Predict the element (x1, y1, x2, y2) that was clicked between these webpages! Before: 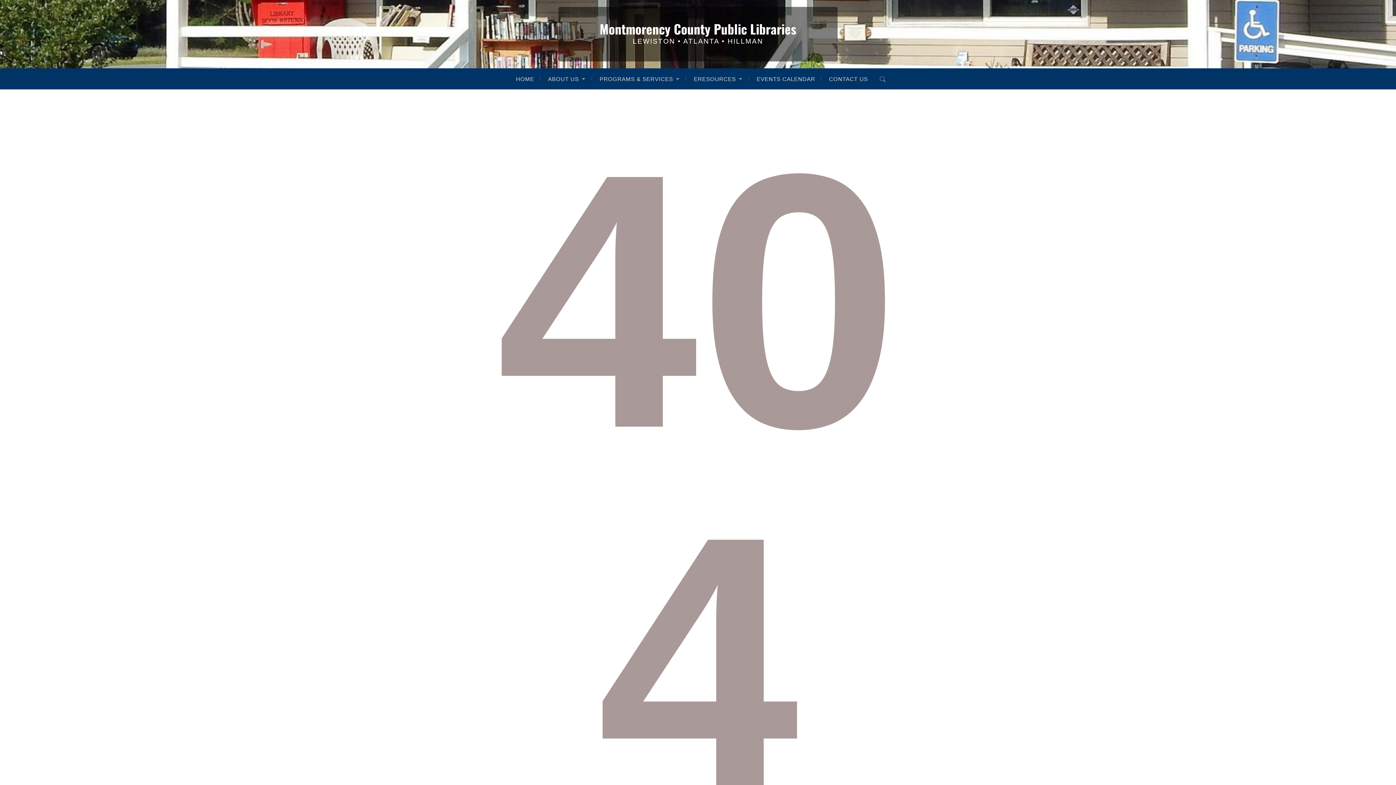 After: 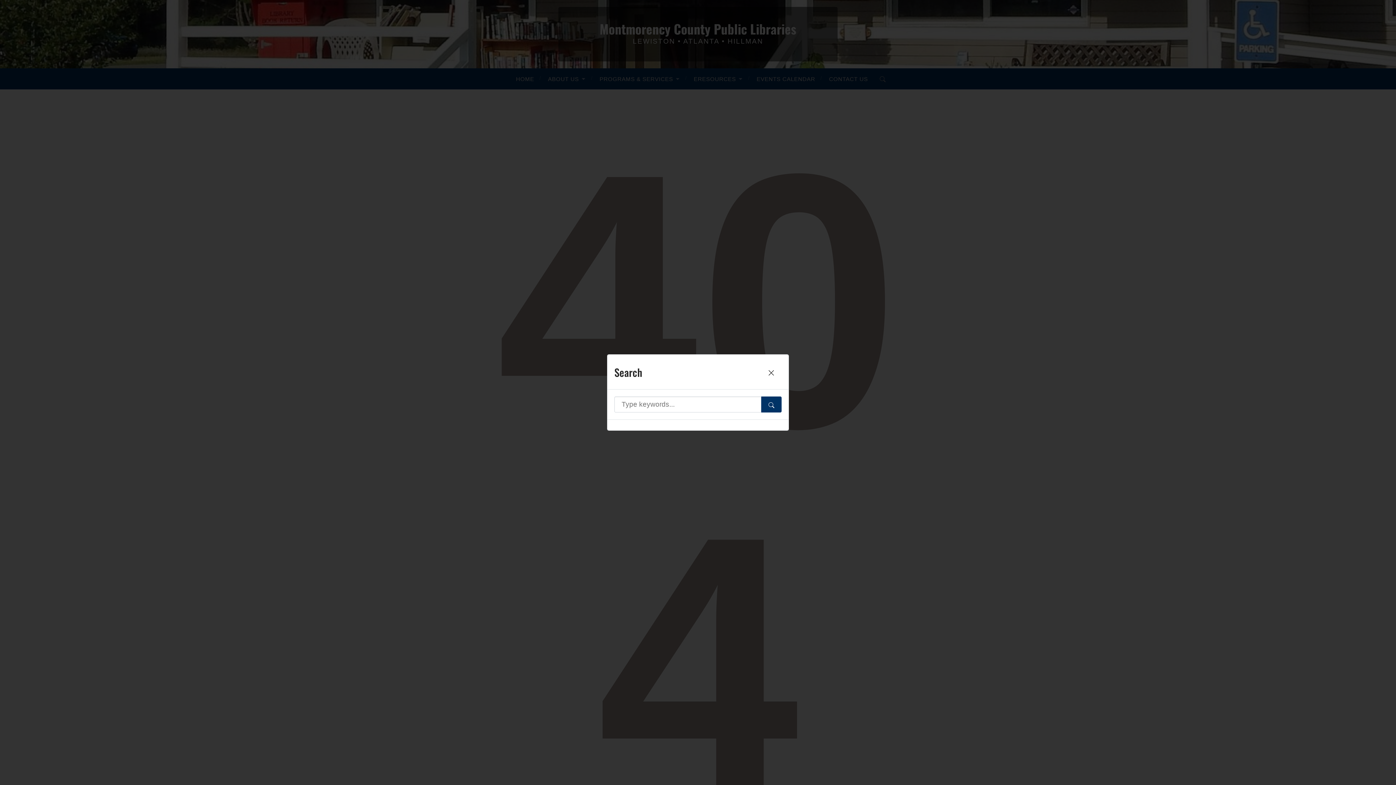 Action: label: Search bbox: (878, 74, 887, 83)